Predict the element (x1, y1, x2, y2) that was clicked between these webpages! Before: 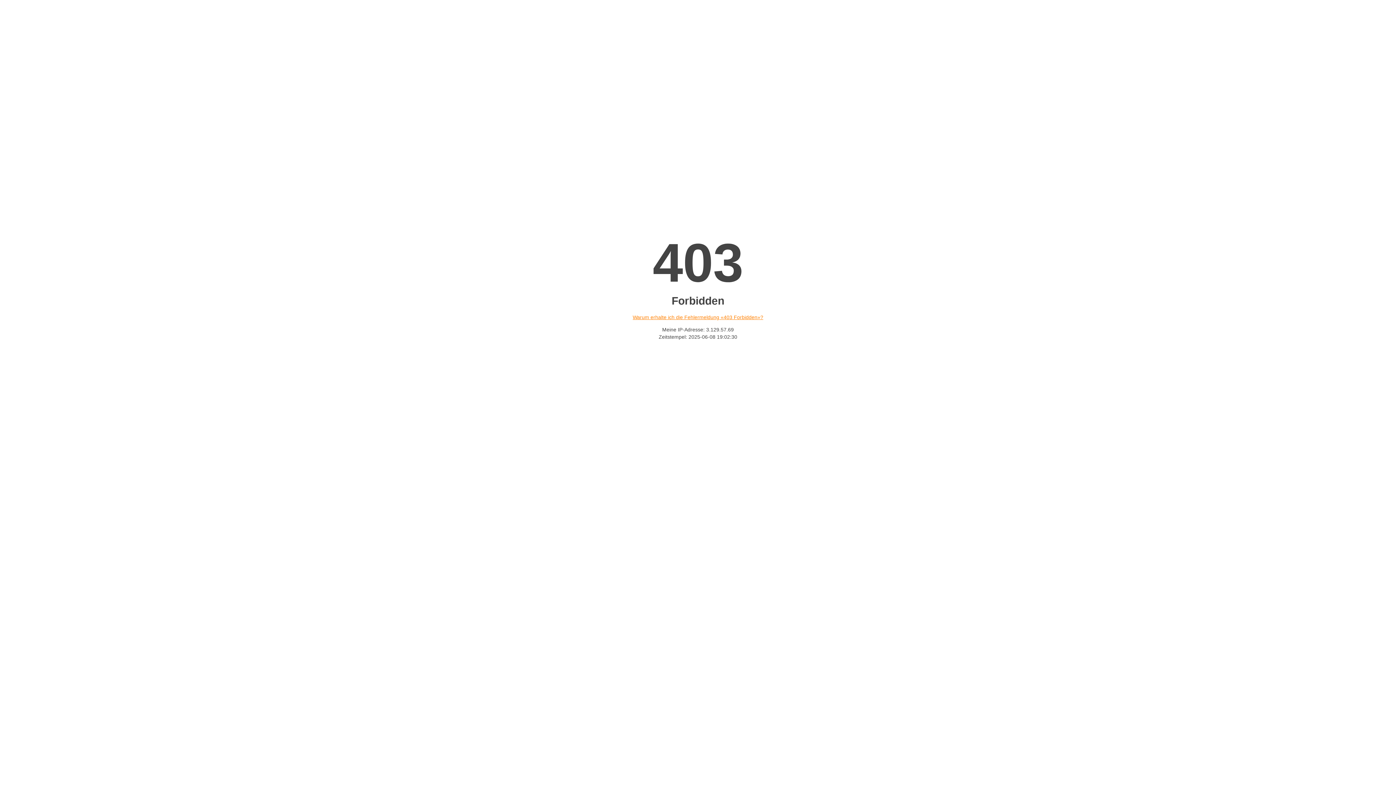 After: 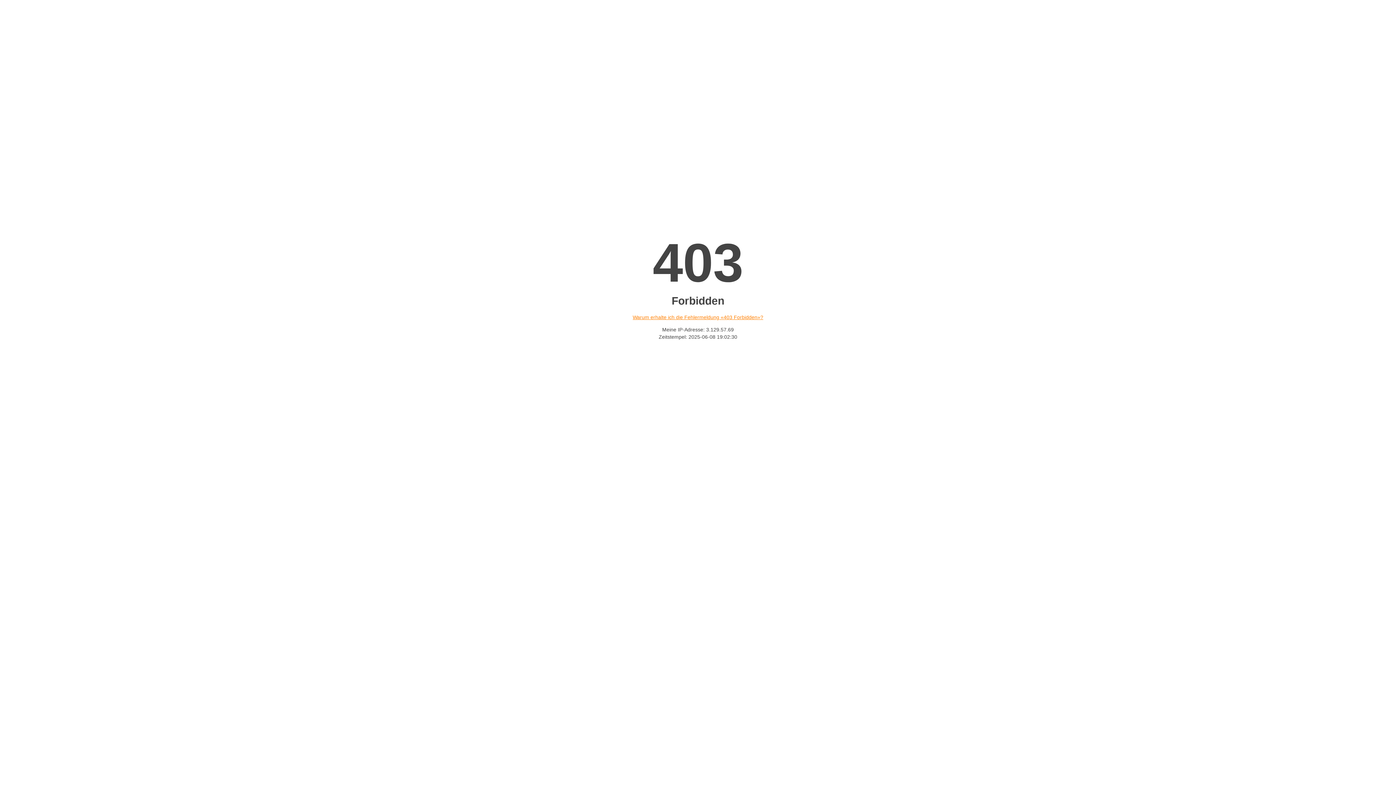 Action: bbox: (632, 314, 763, 320) label: Warum erhalte ich die Fehlermeldung «403 Forbidden»?